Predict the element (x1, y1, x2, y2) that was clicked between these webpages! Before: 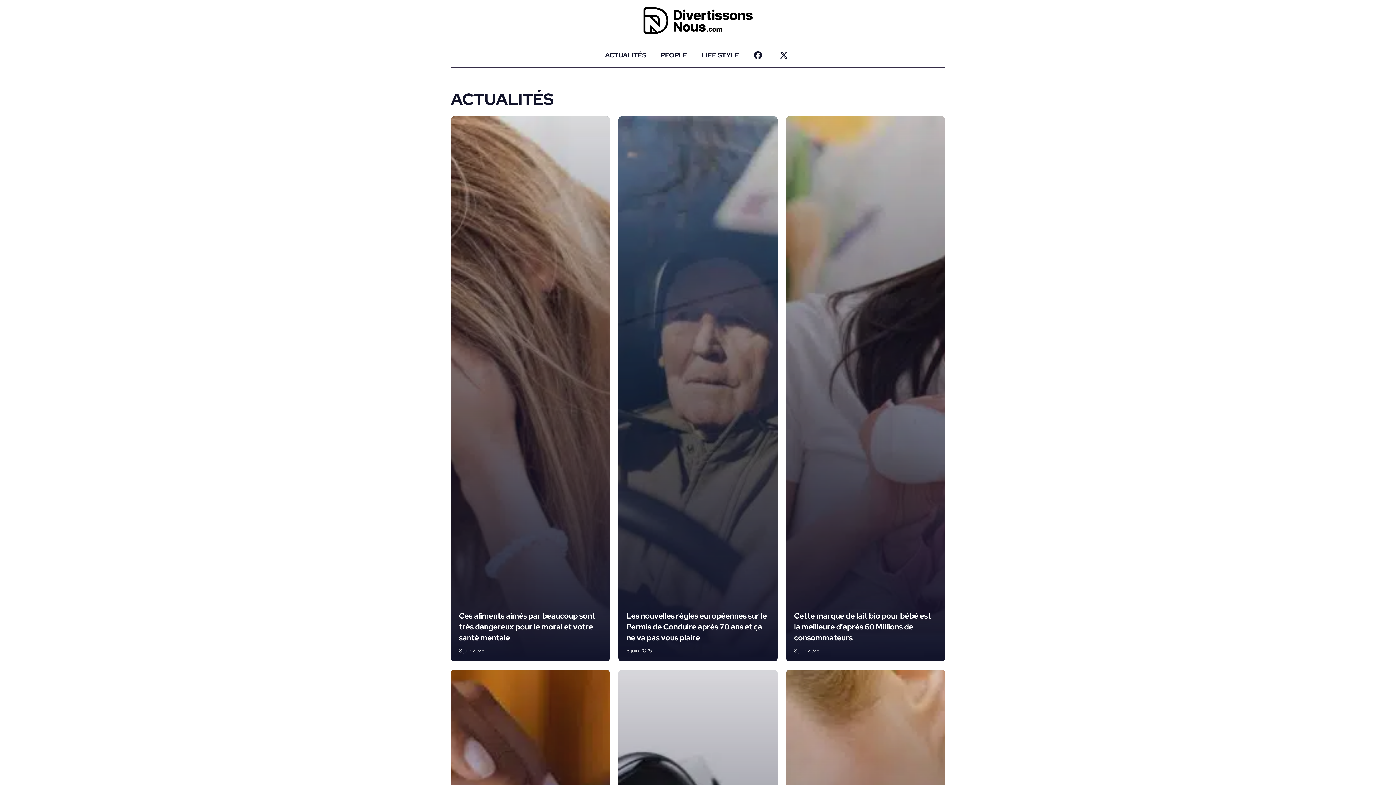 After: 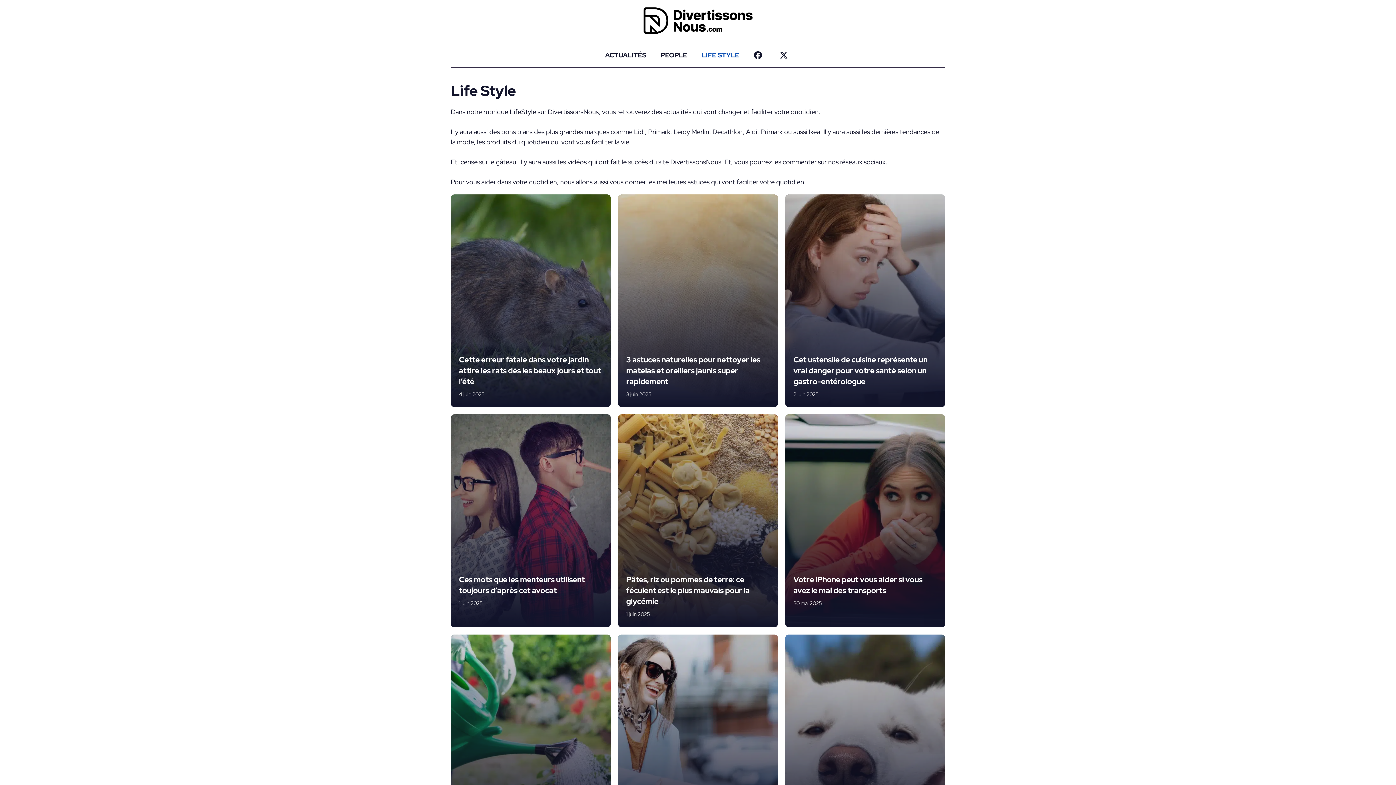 Action: bbox: (694, 43, 746, 67) label: LIFE STYLE